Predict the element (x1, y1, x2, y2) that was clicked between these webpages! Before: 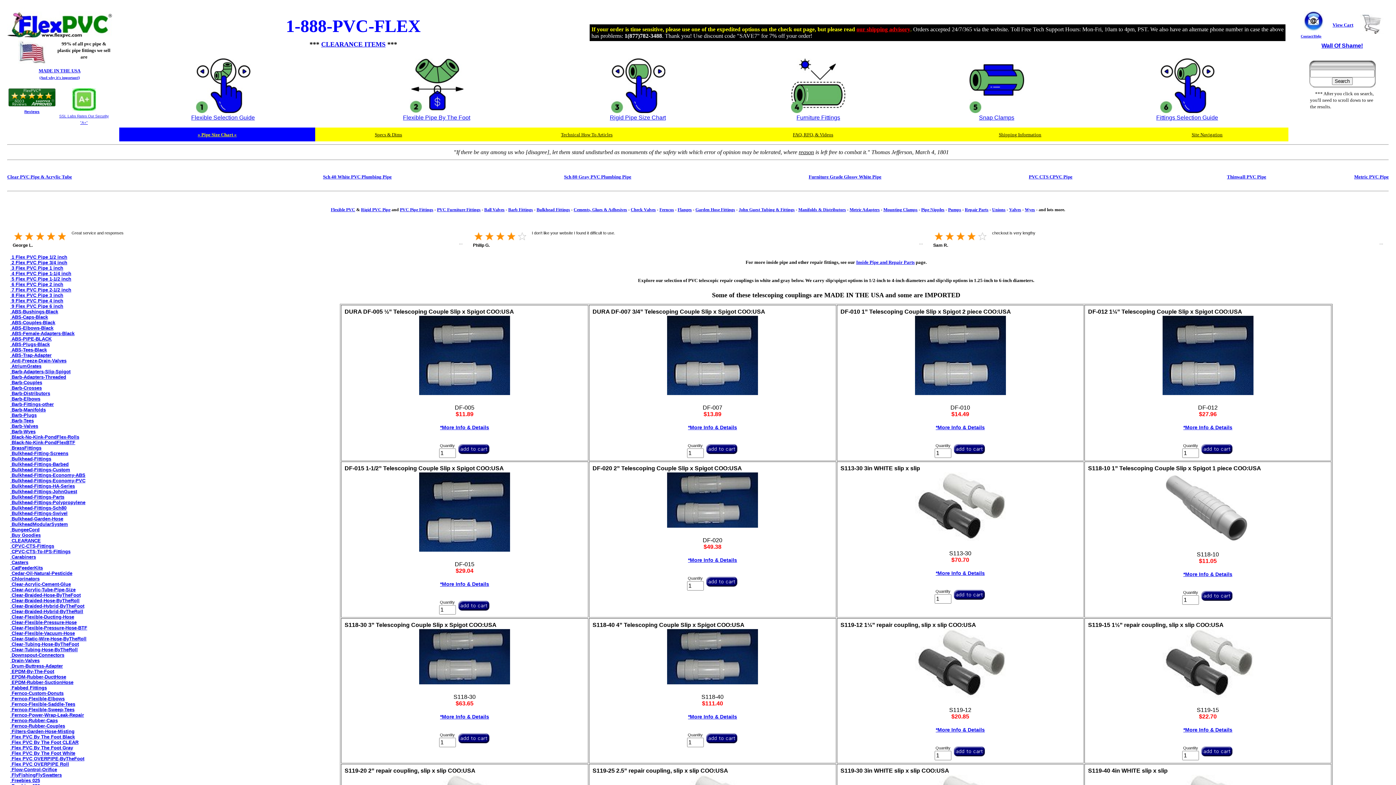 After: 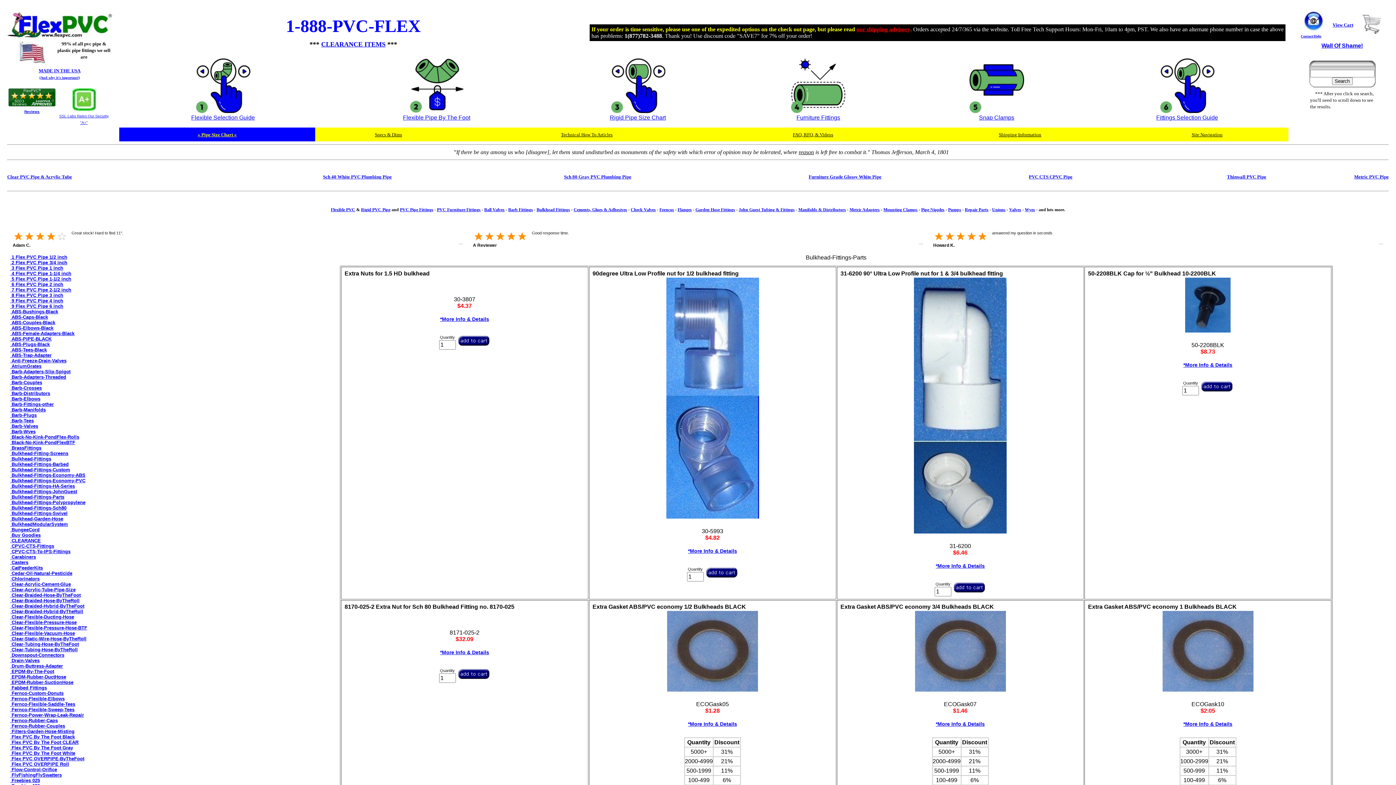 Action: bbox: (10, 494, 64, 500) label:  Bulkhead-Fittings-Parts